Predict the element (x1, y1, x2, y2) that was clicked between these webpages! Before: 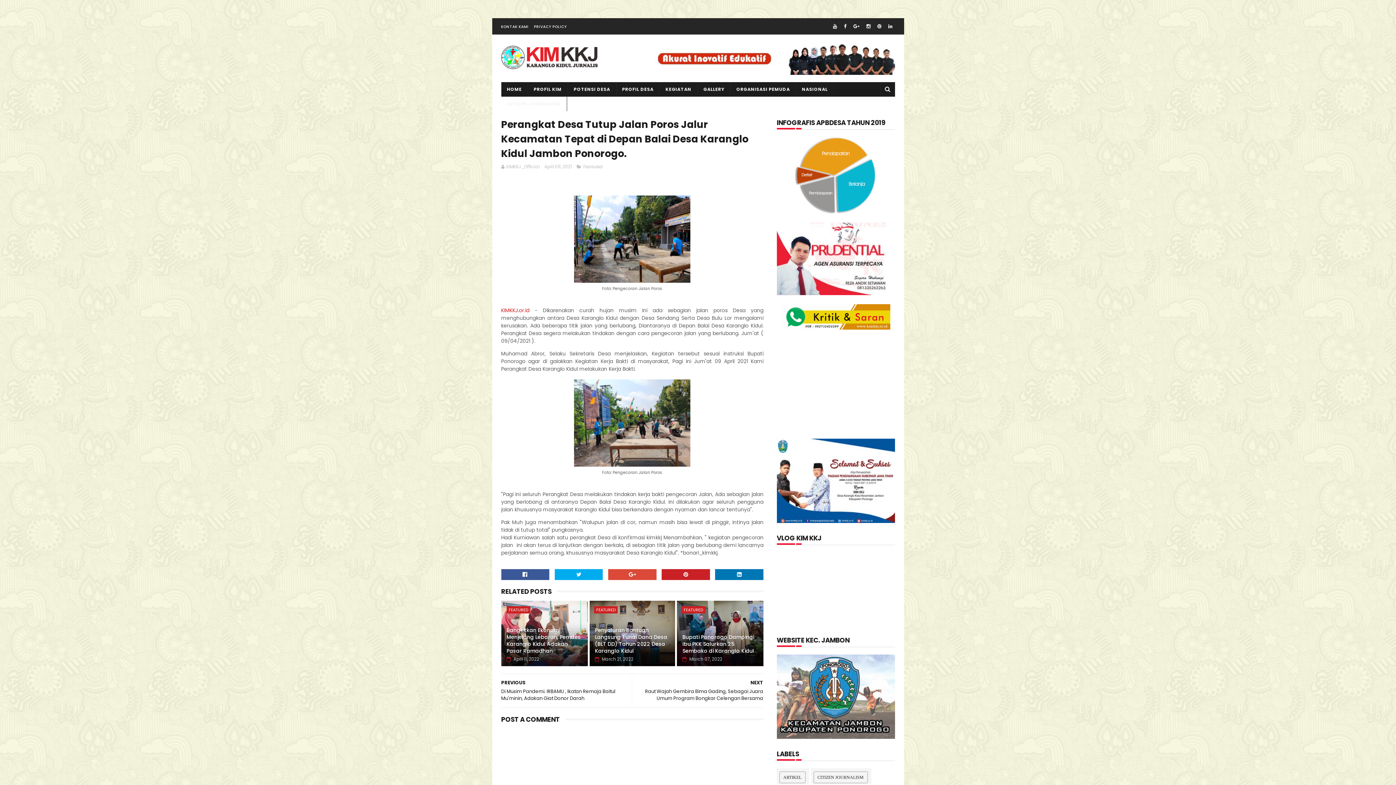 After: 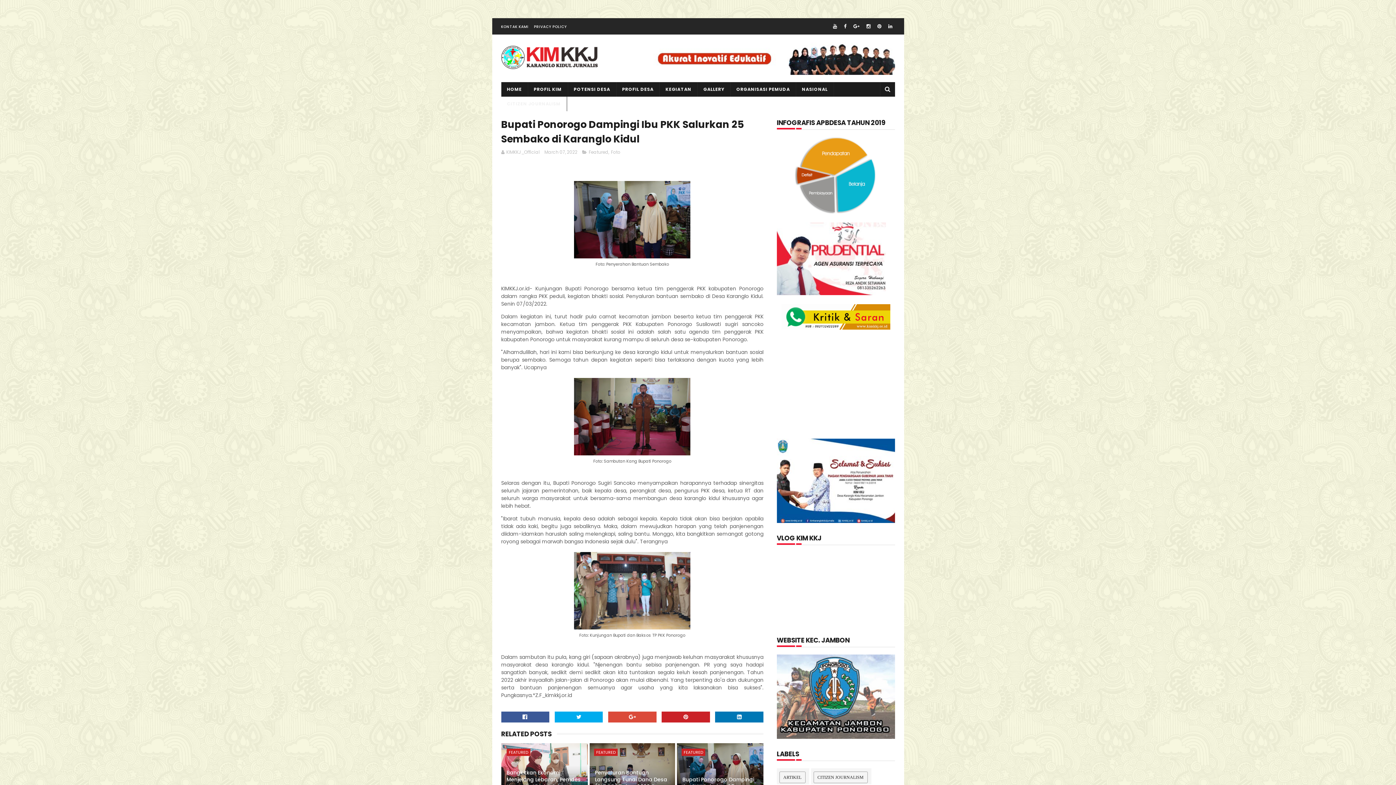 Action: label: Bupati Ponorogo Dampingi Ibu PKK Salurkan 25 Sembako di Karanglo Kidul bbox: (682, 630, 759, 656)